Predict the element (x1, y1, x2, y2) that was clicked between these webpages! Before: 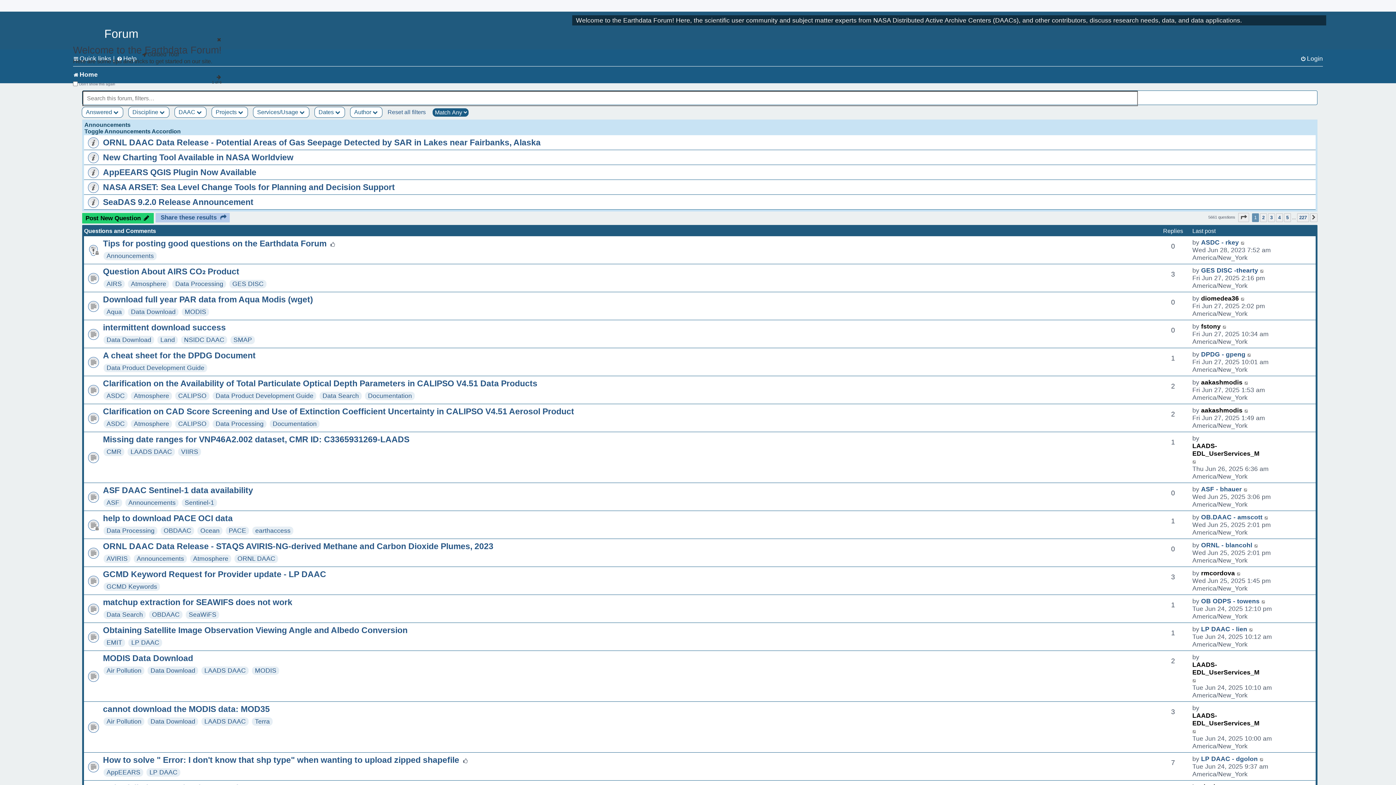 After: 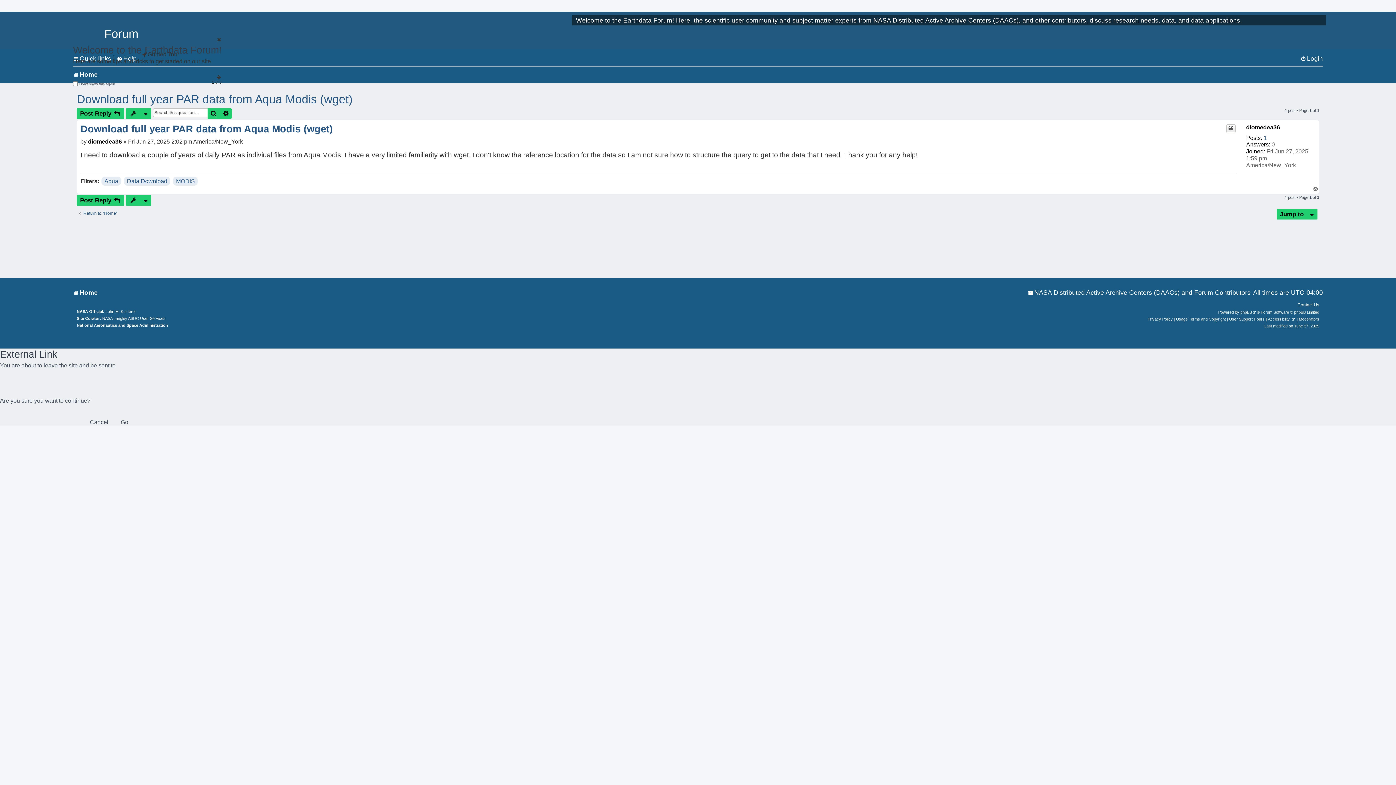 Action: bbox: (102, 294, 313, 304) label: Download full year PAR data from Aqua Modis (wget)